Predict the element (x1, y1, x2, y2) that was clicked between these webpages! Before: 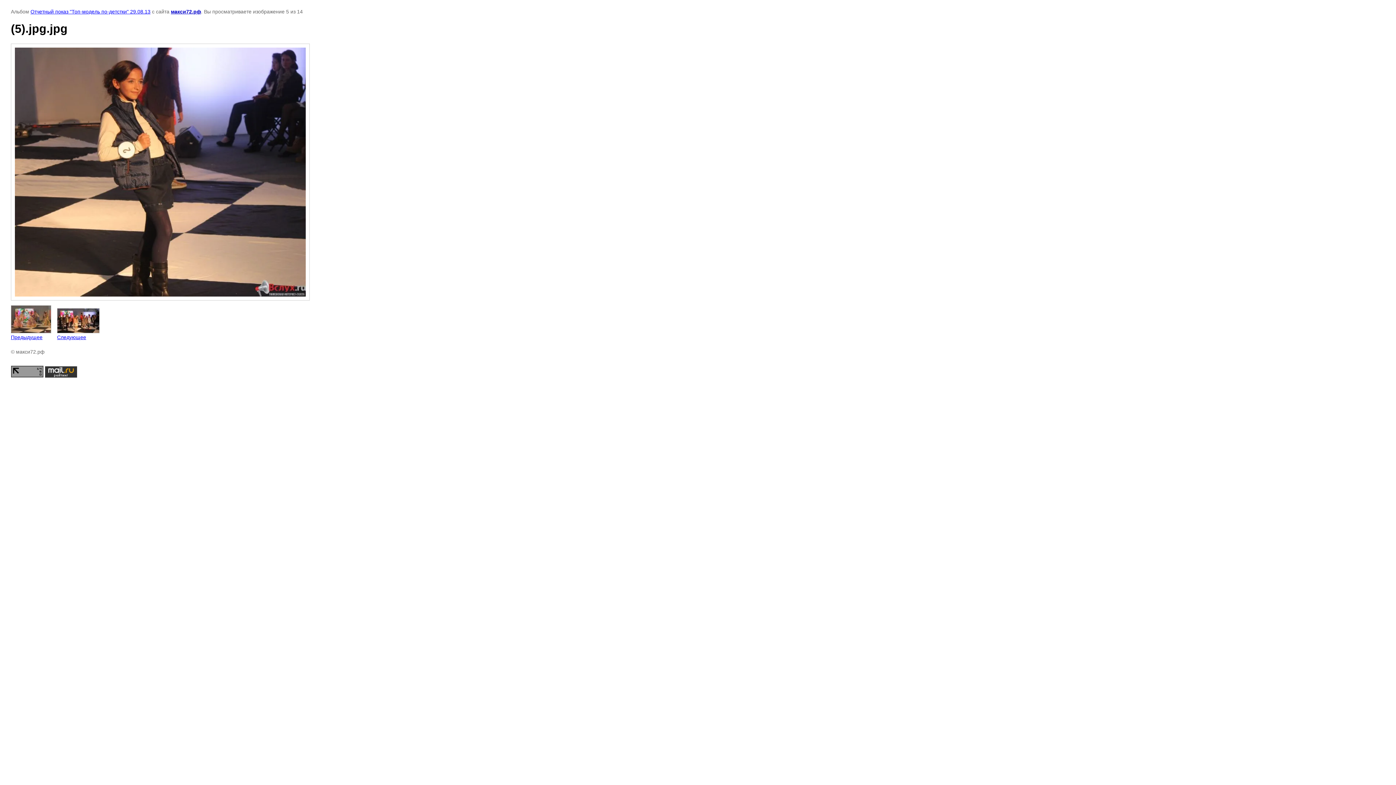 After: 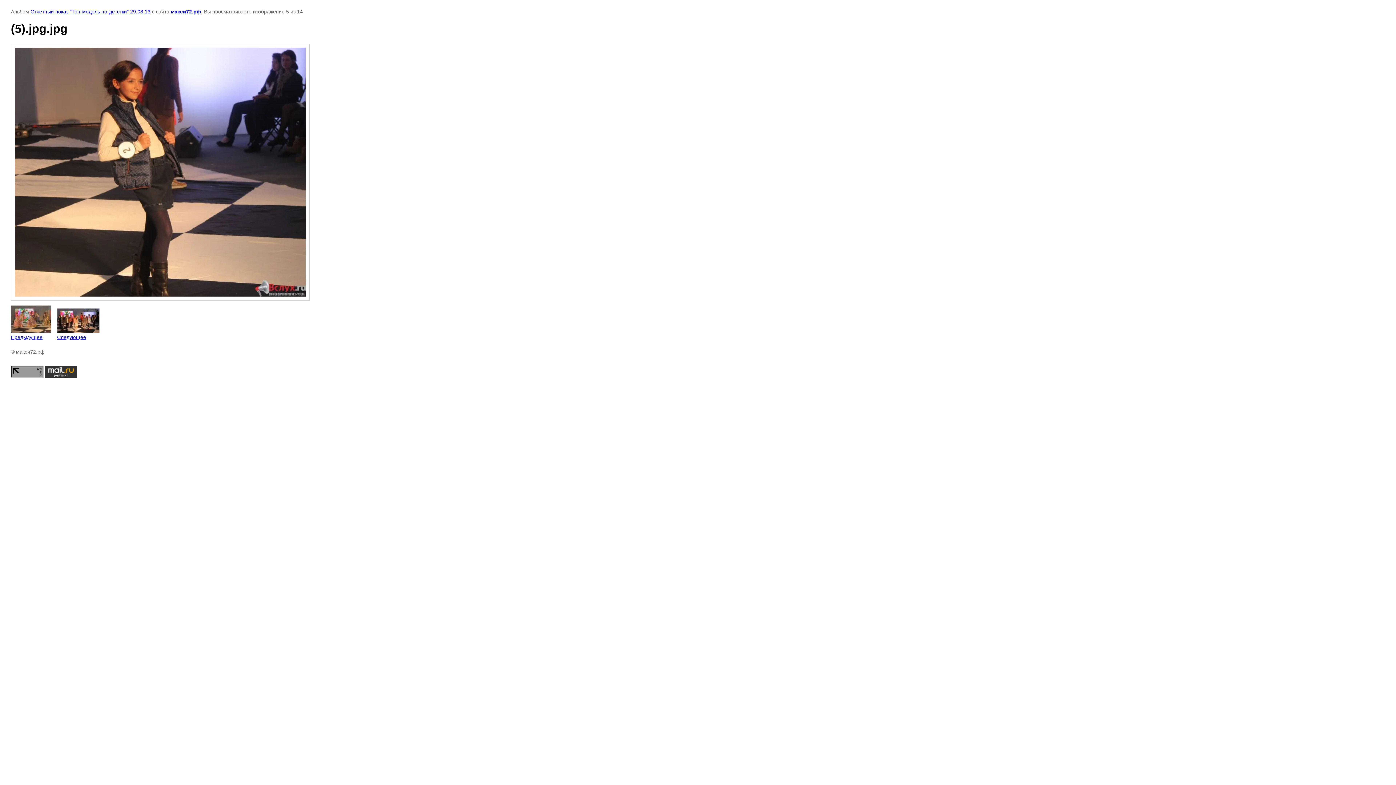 Action: bbox: (10, 373, 43, 378)